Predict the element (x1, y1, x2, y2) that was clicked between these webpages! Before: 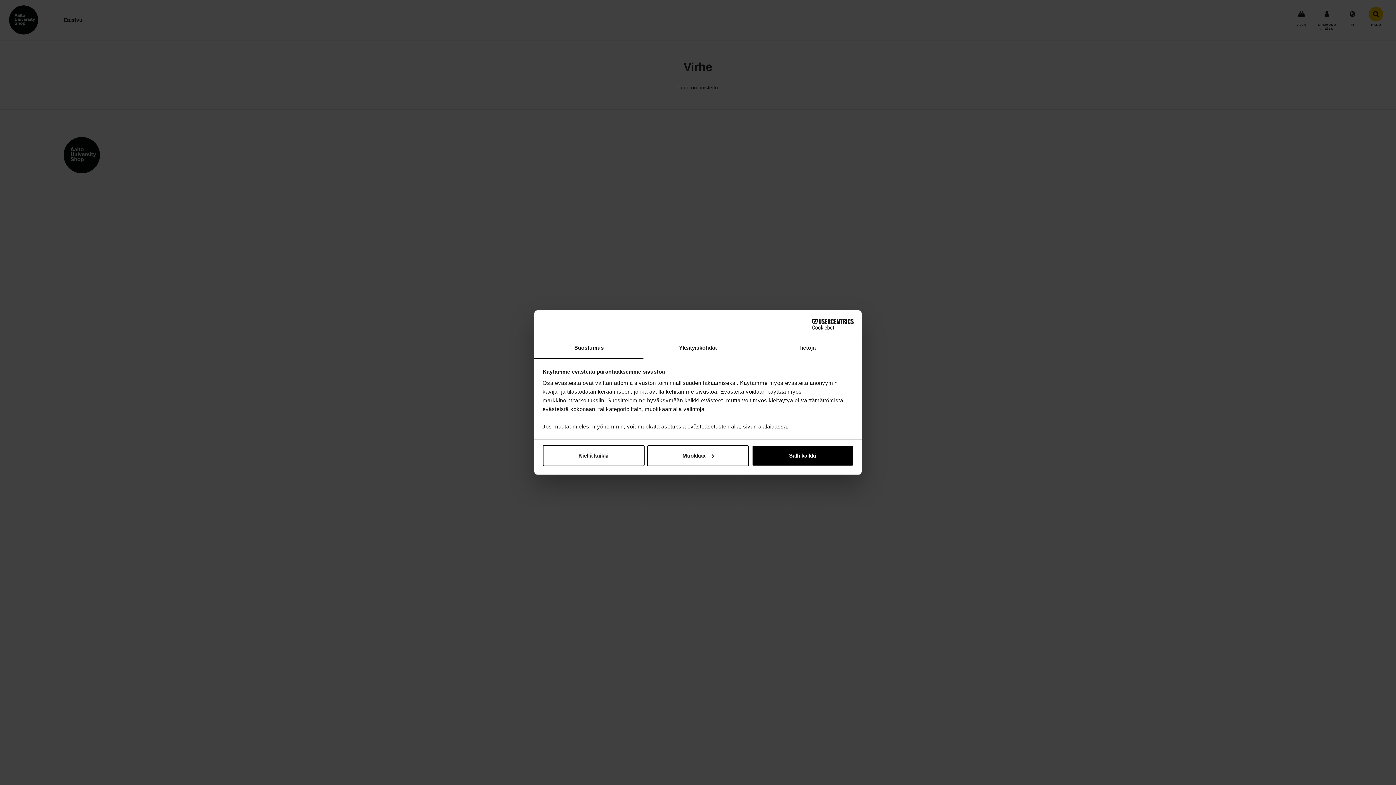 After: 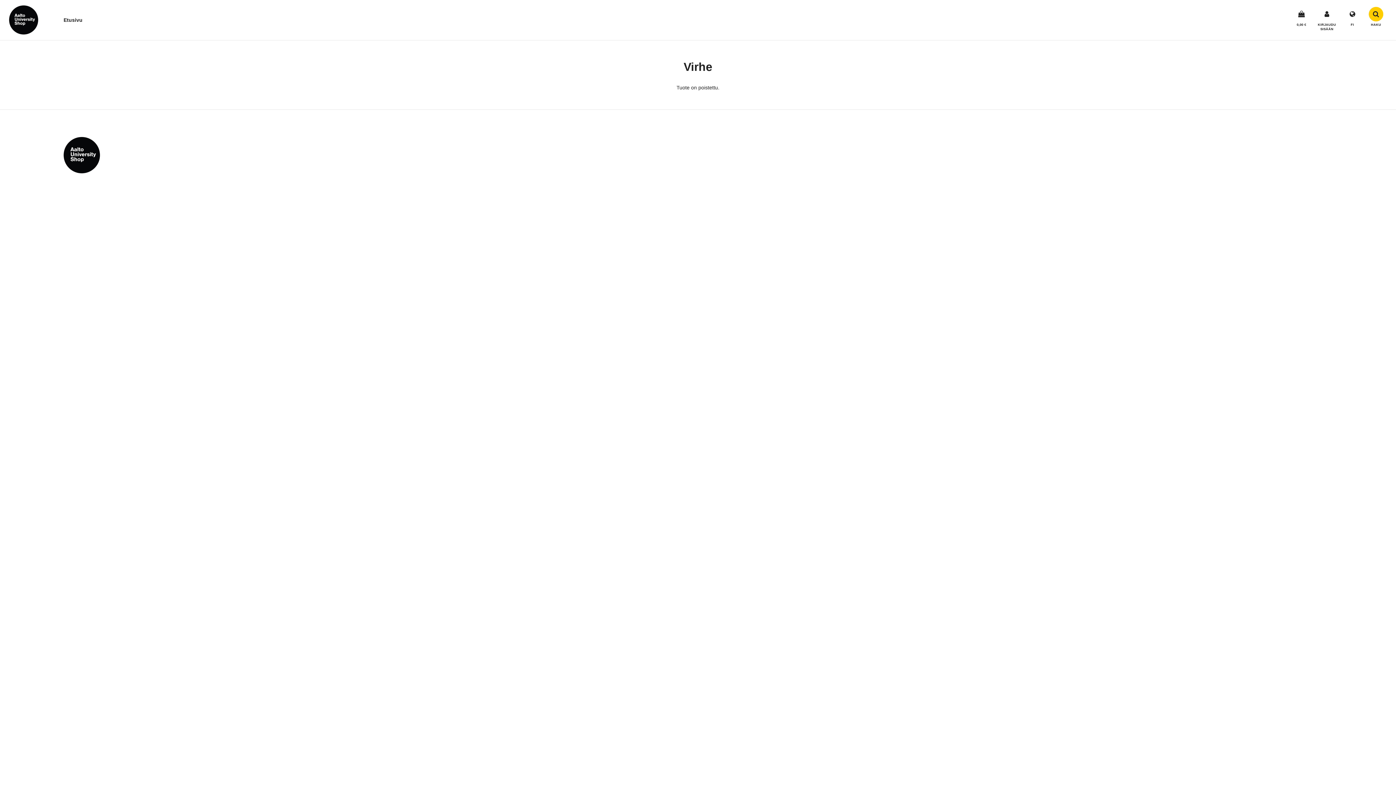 Action: label: Salli kaikki bbox: (751, 445, 853, 466)